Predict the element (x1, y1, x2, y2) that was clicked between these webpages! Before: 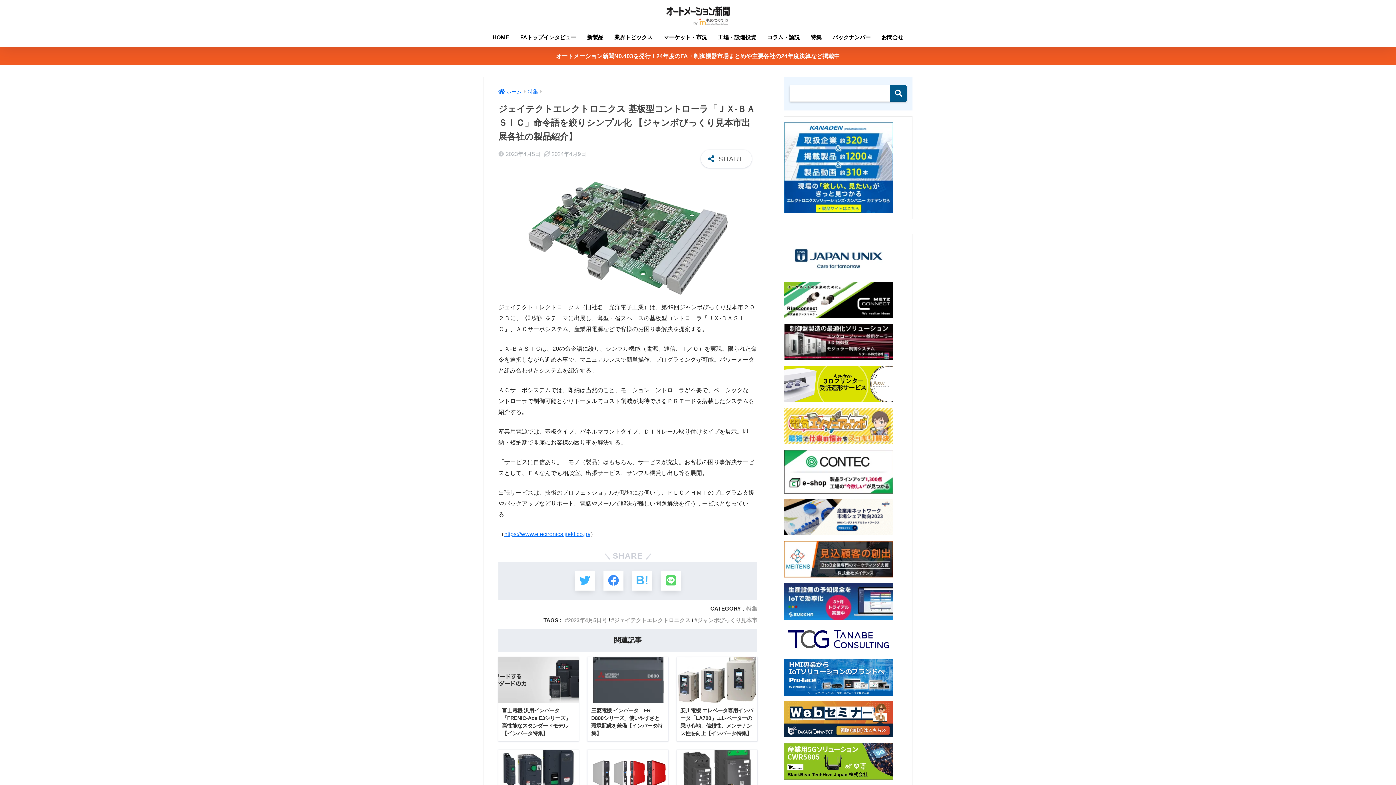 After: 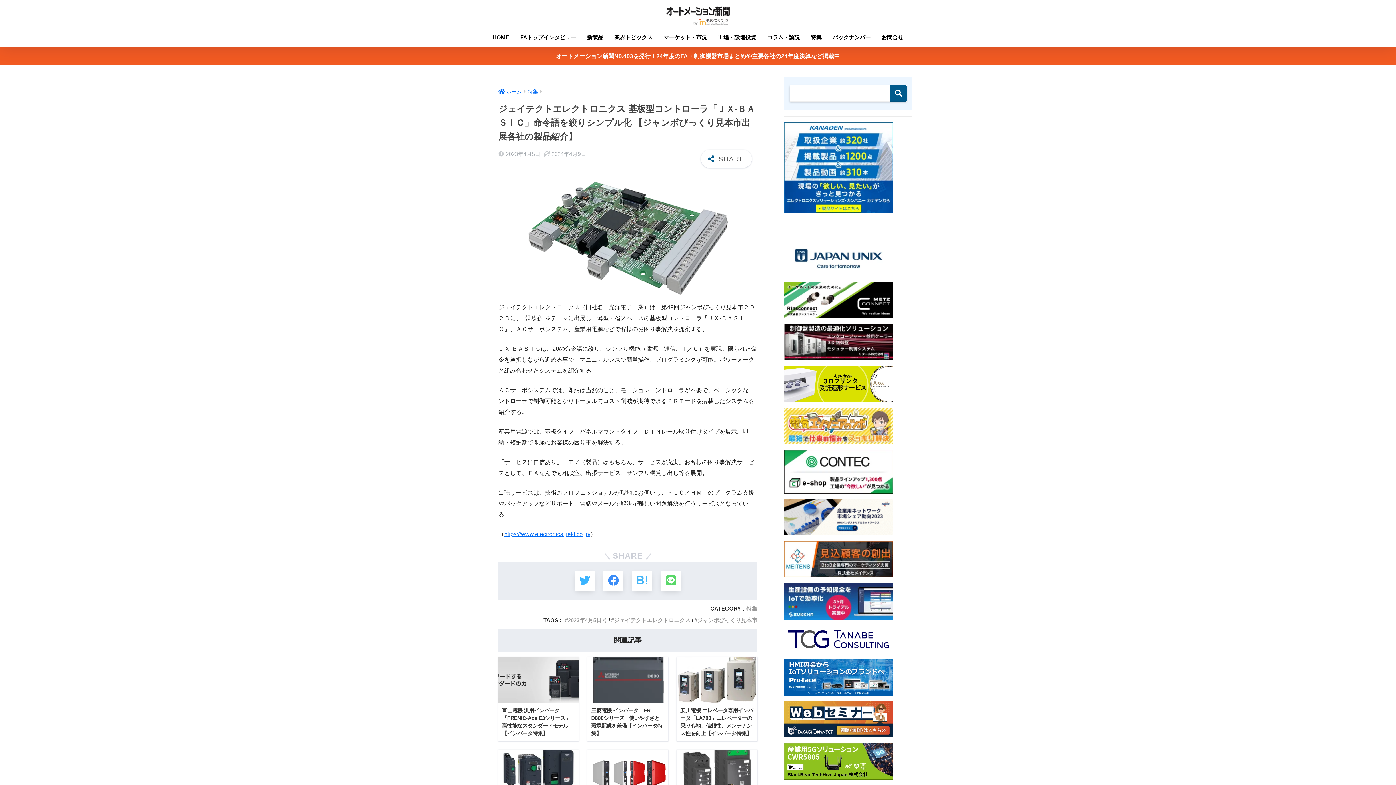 Action: bbox: (784, 338, 893, 344)